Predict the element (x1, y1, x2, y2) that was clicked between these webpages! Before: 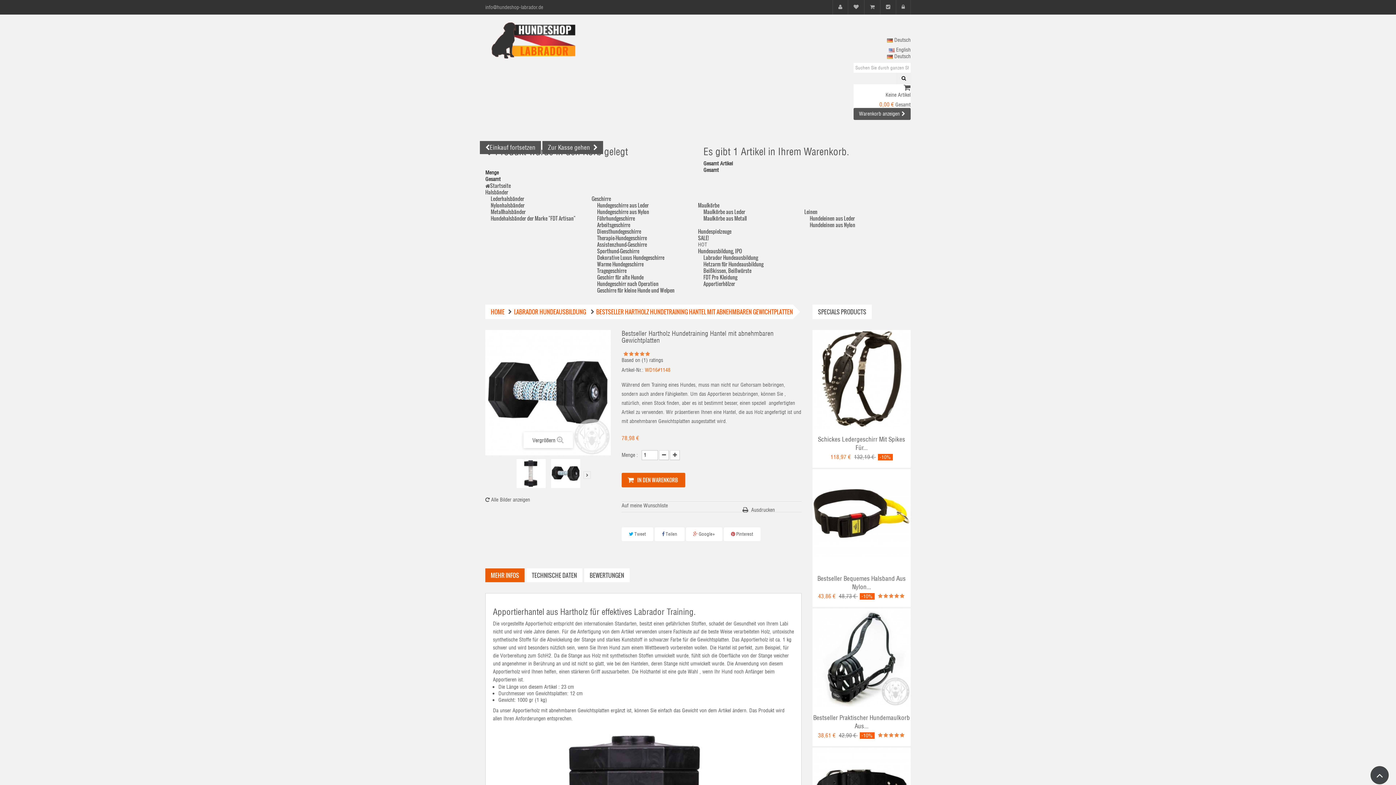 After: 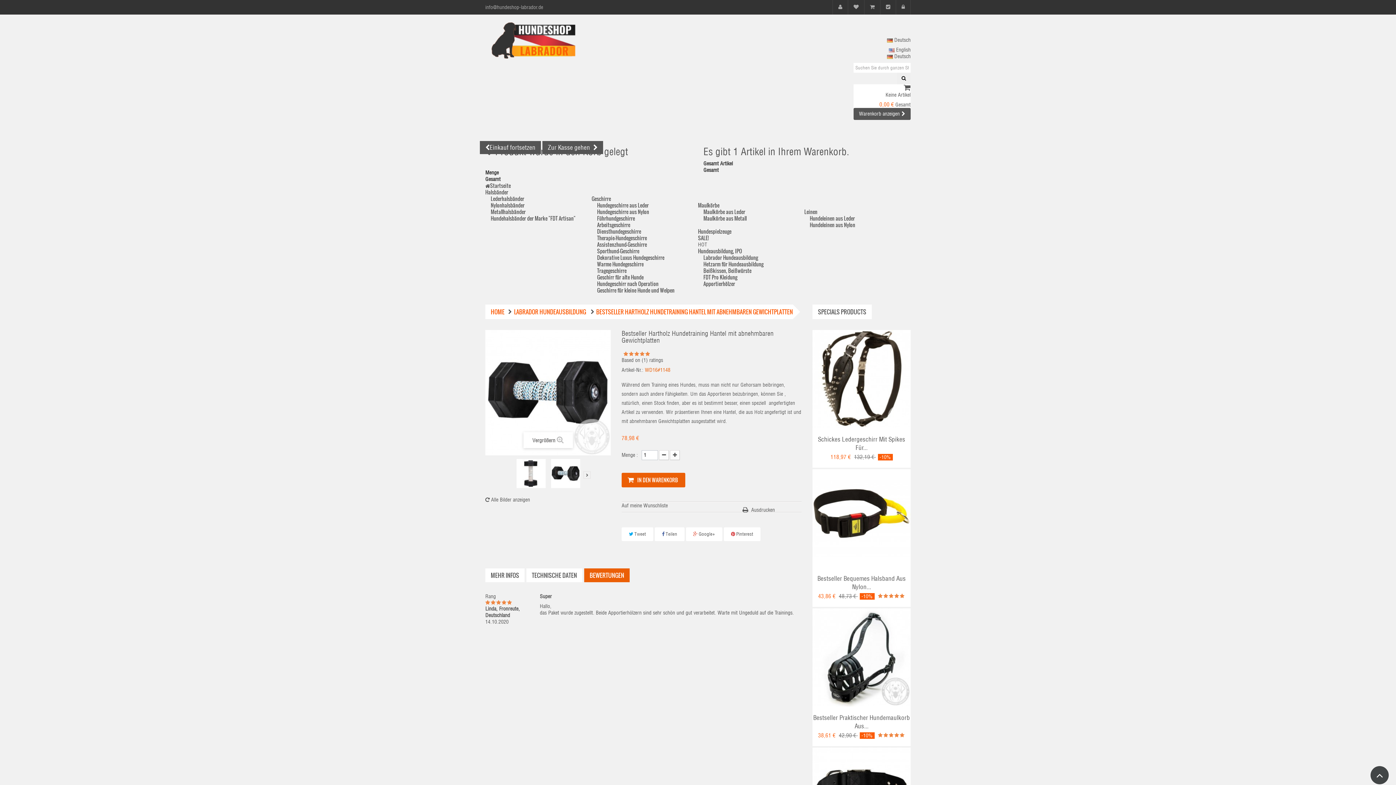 Action: bbox: (584, 568, 629, 582) label: BEWERTUNGEN